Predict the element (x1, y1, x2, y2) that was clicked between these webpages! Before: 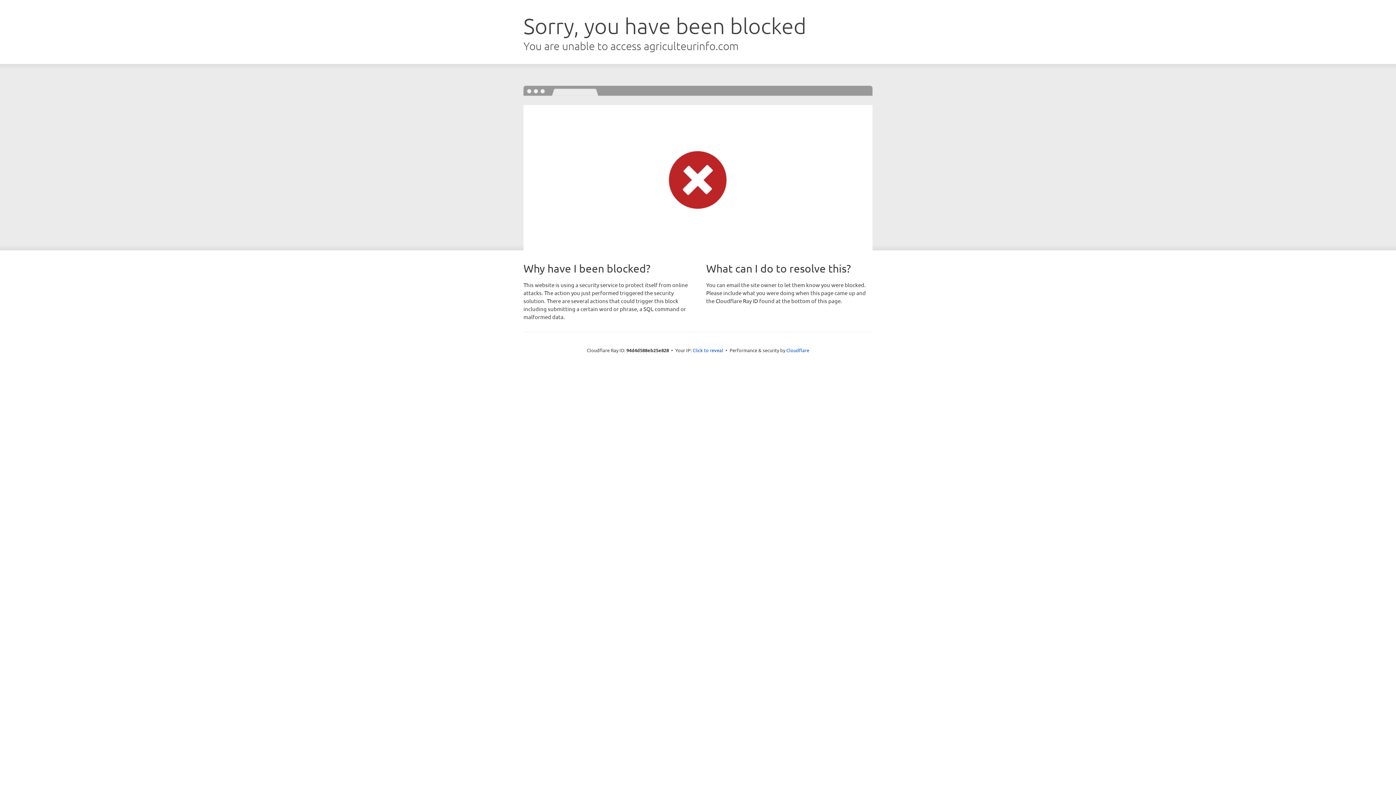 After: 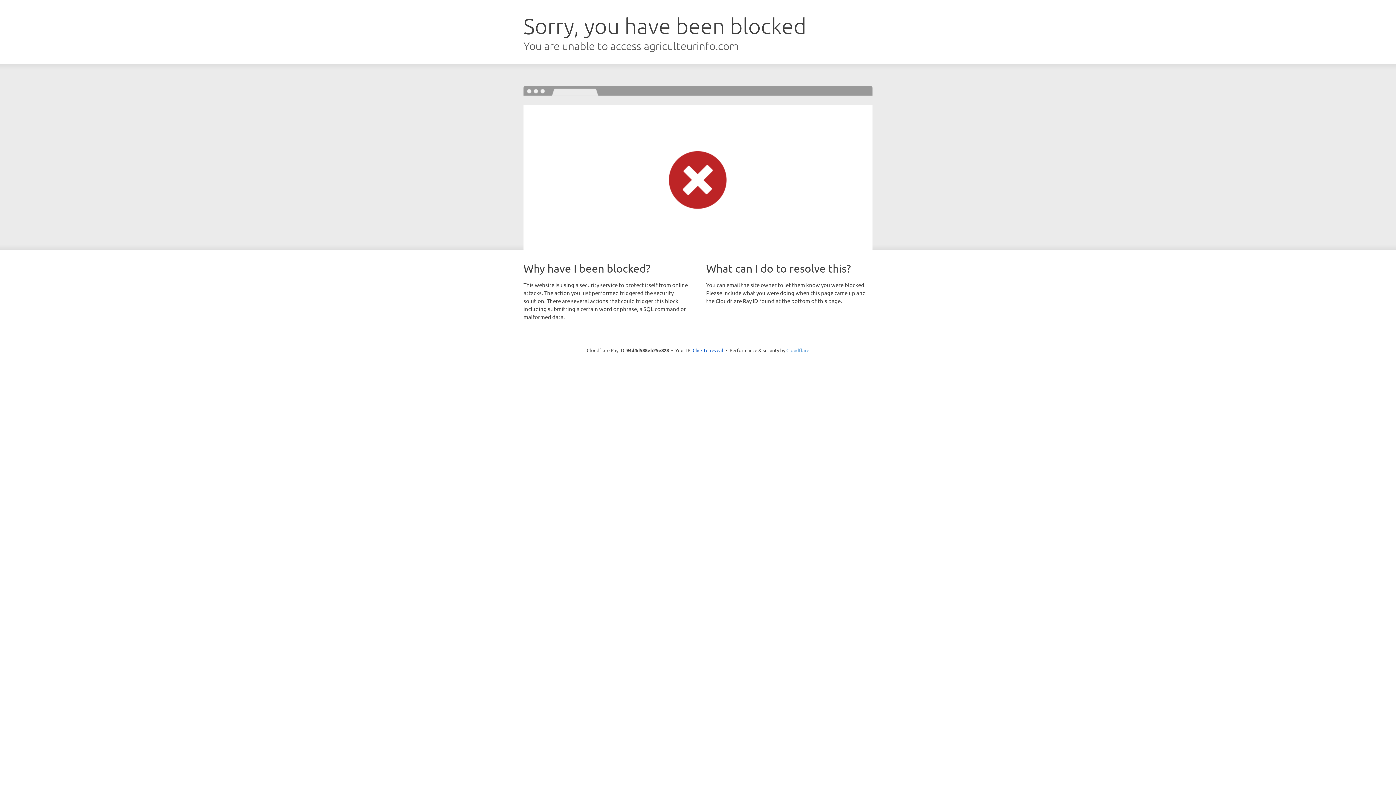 Action: label: Cloudflare bbox: (786, 347, 809, 353)